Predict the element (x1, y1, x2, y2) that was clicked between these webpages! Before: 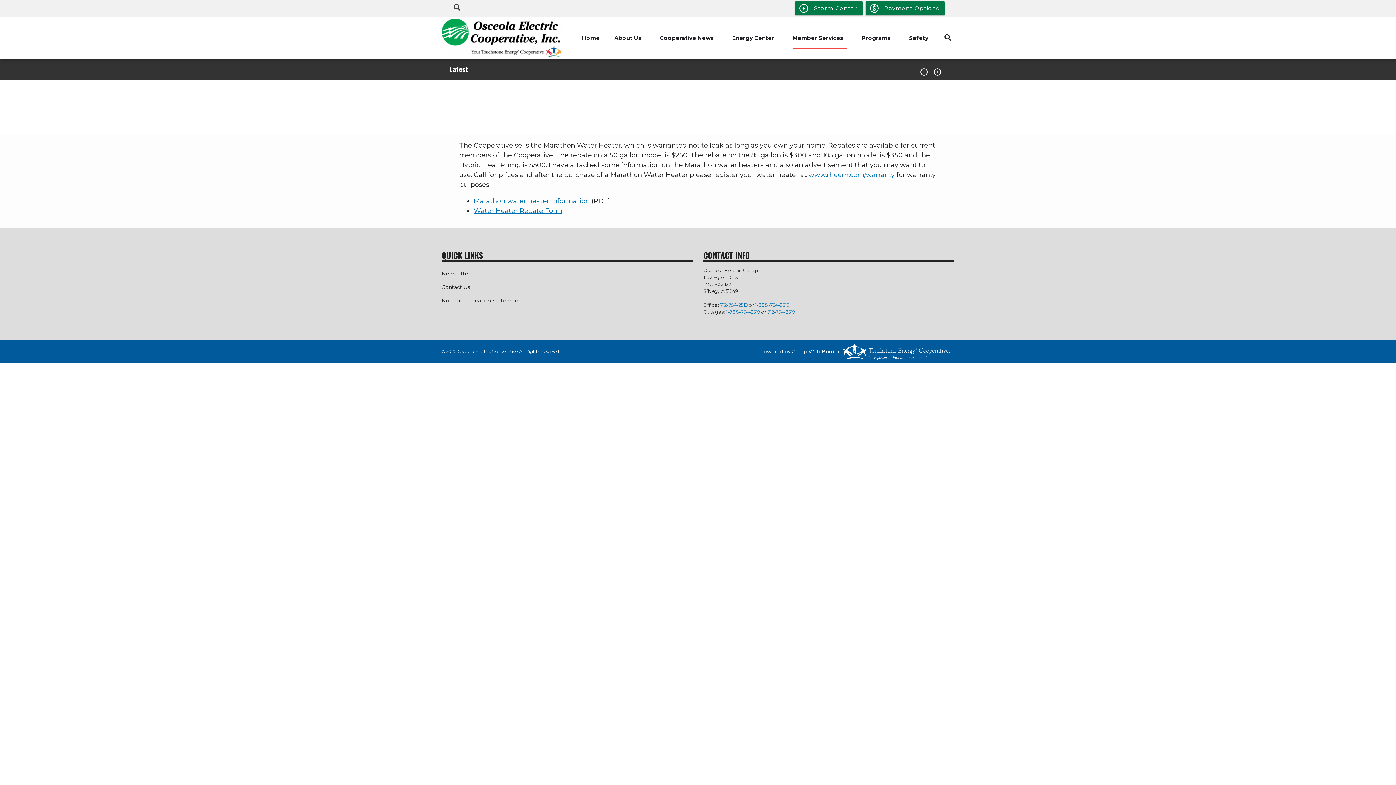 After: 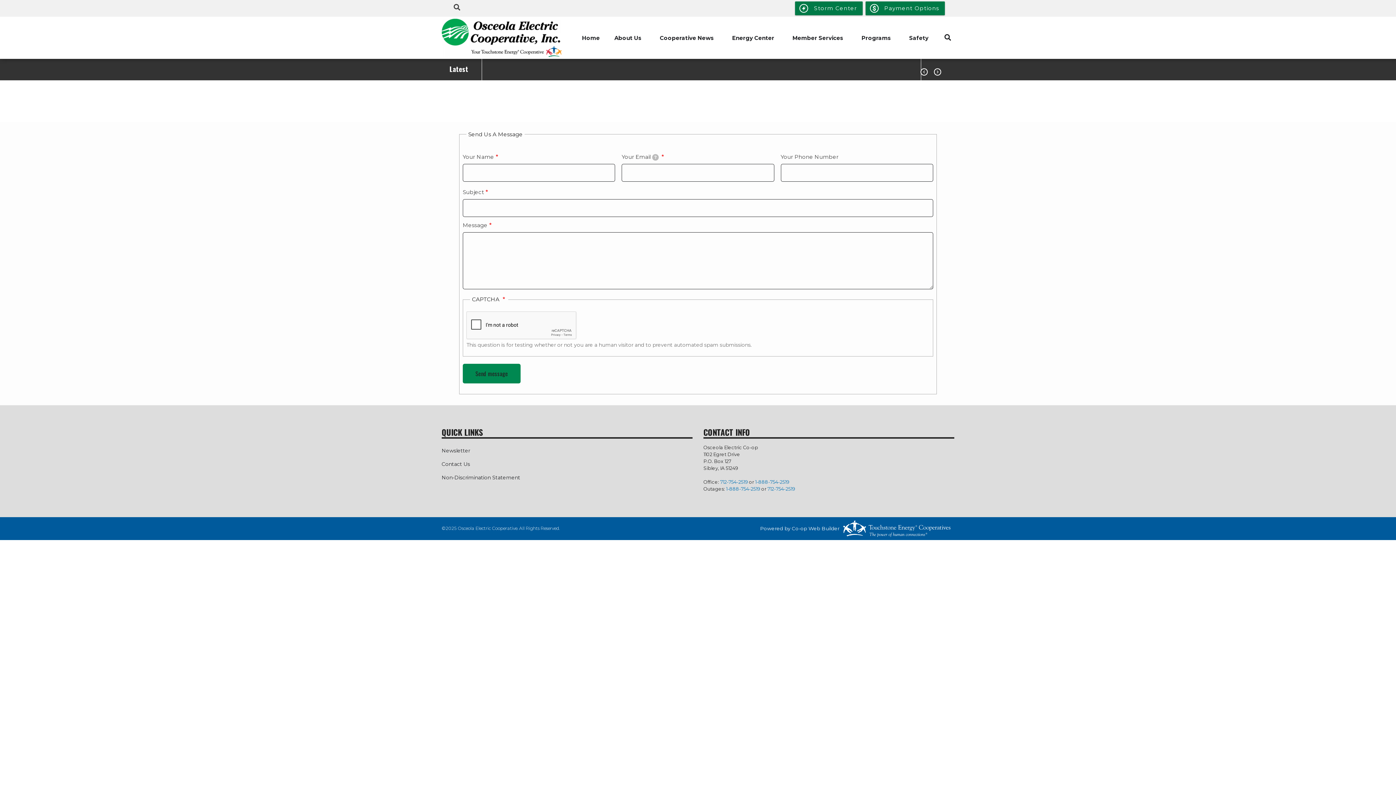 Action: bbox: (441, 280, 692, 294) label: Contact Us